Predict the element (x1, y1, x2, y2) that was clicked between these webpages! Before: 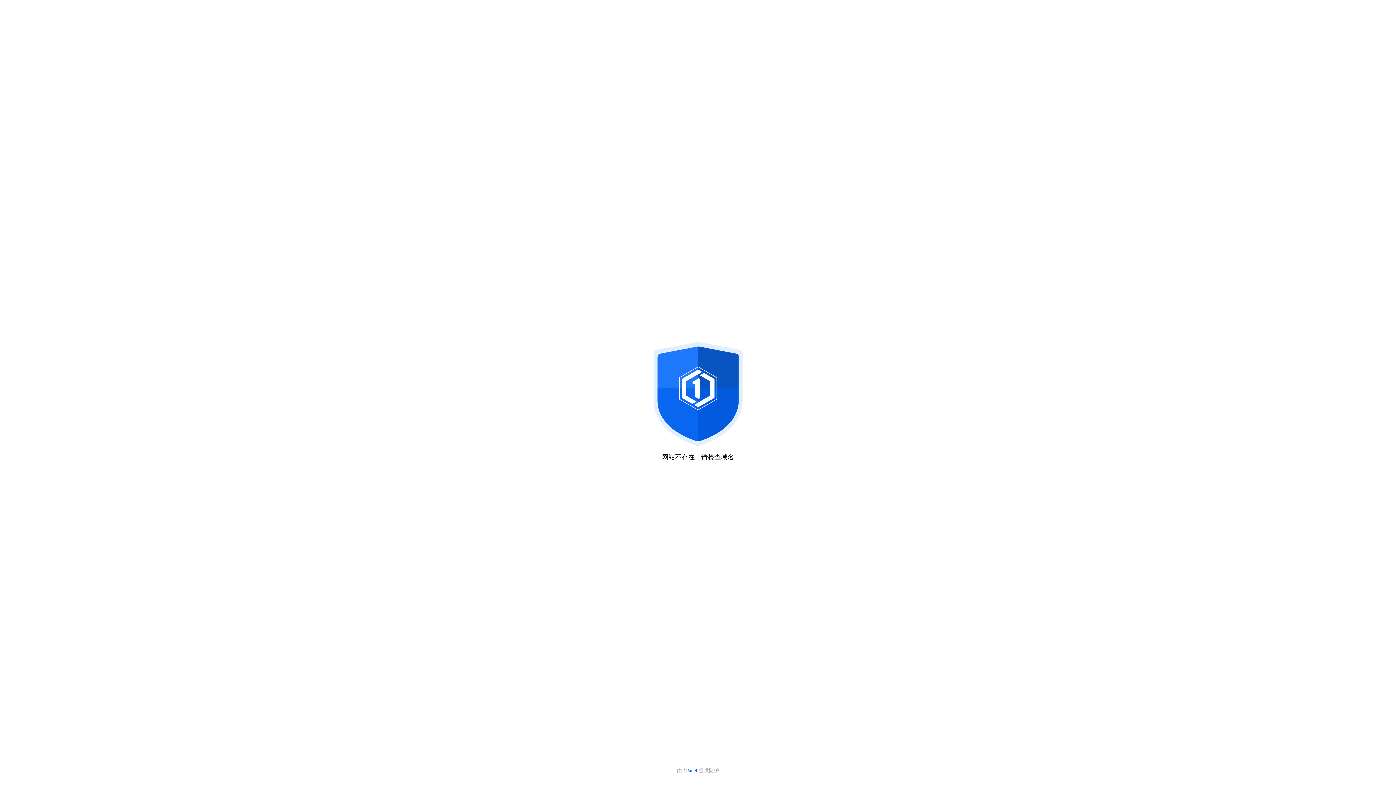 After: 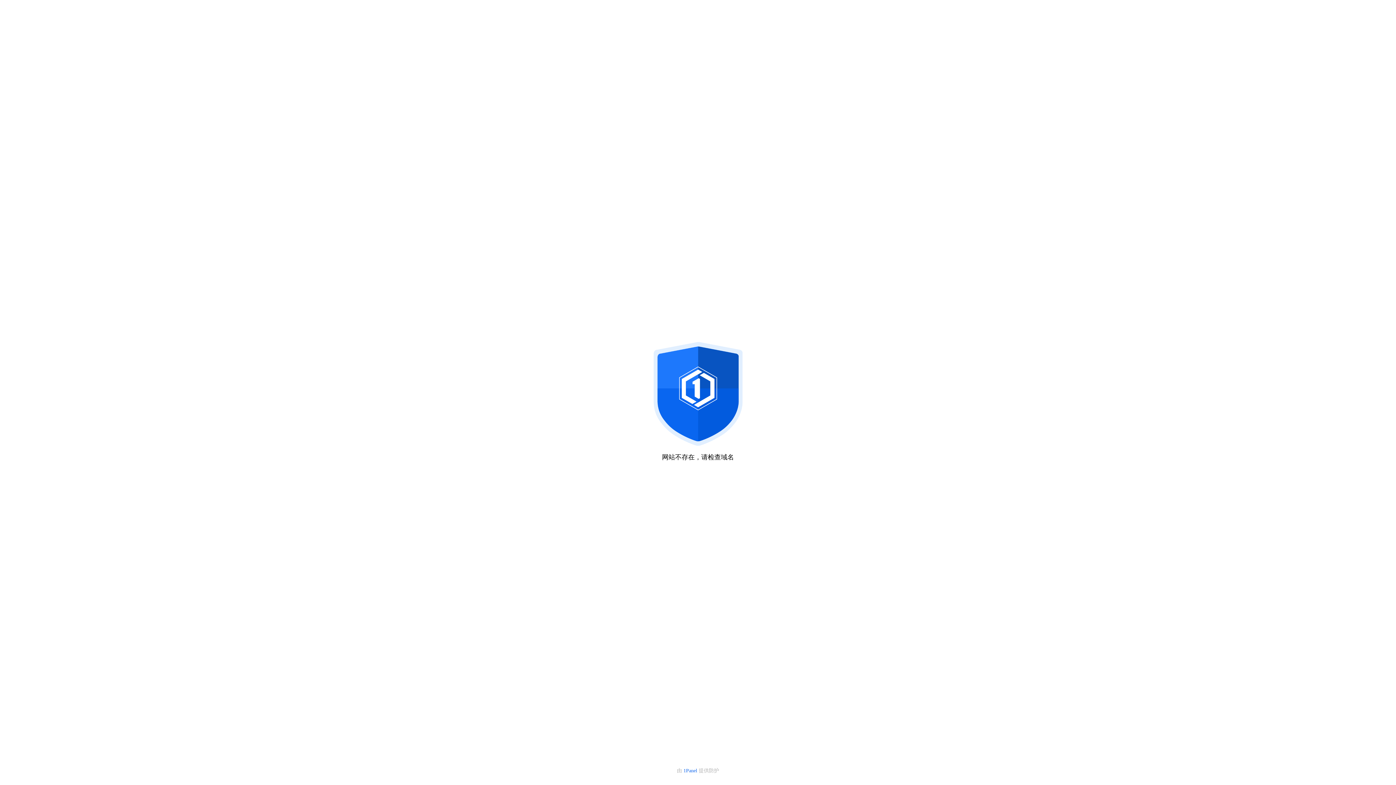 Action: bbox: (683, 768, 698, 773) label: 1Panel 